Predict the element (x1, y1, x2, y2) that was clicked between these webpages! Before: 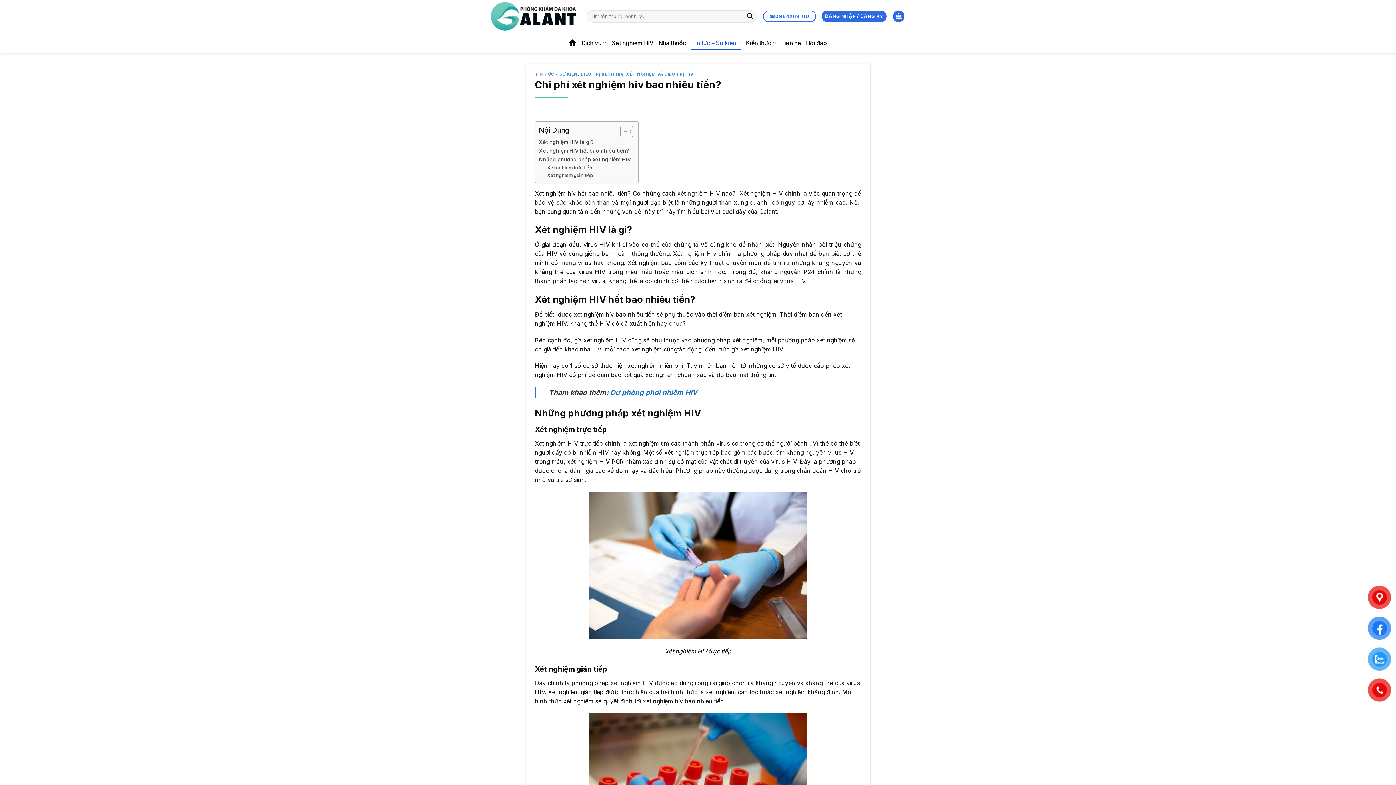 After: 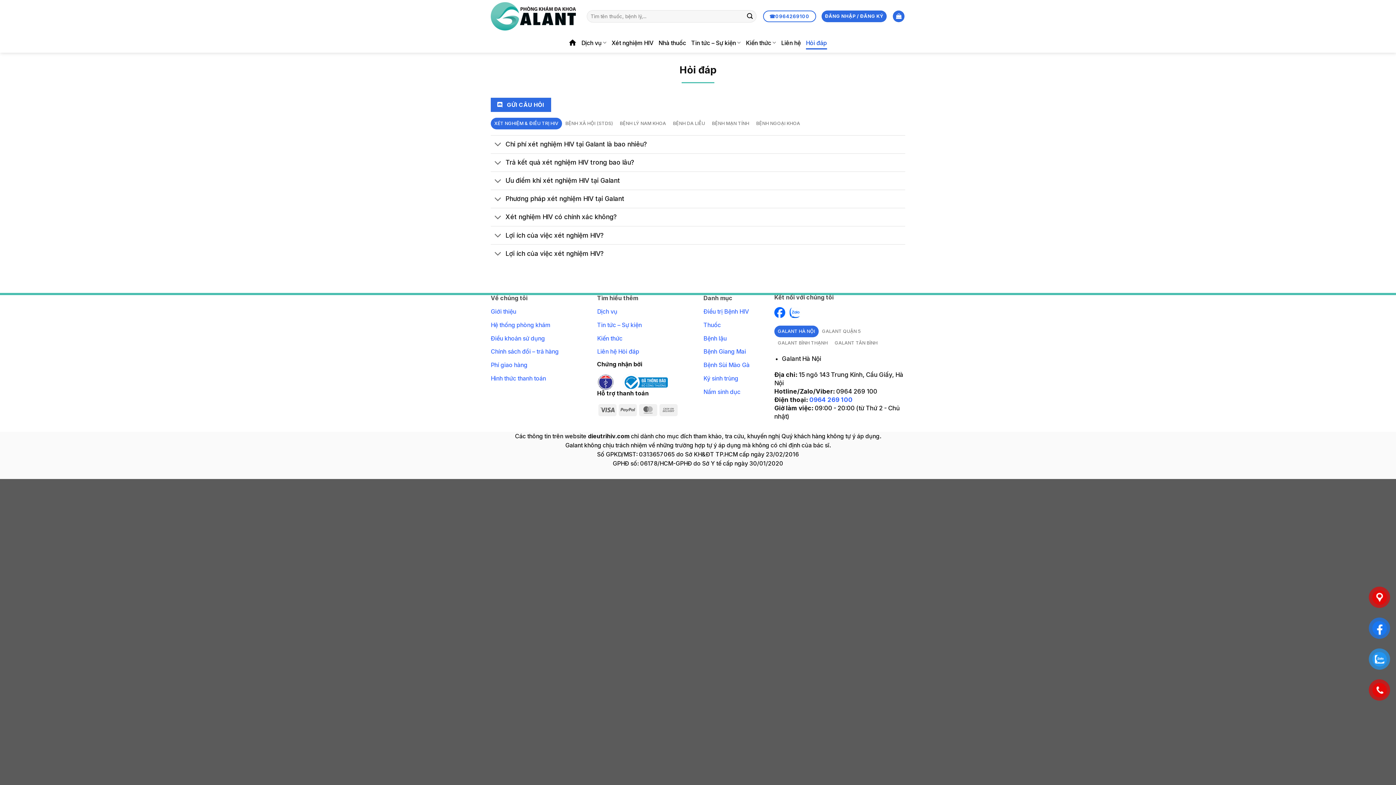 Action: label: Hỏi đáp bbox: (806, 36, 827, 49)